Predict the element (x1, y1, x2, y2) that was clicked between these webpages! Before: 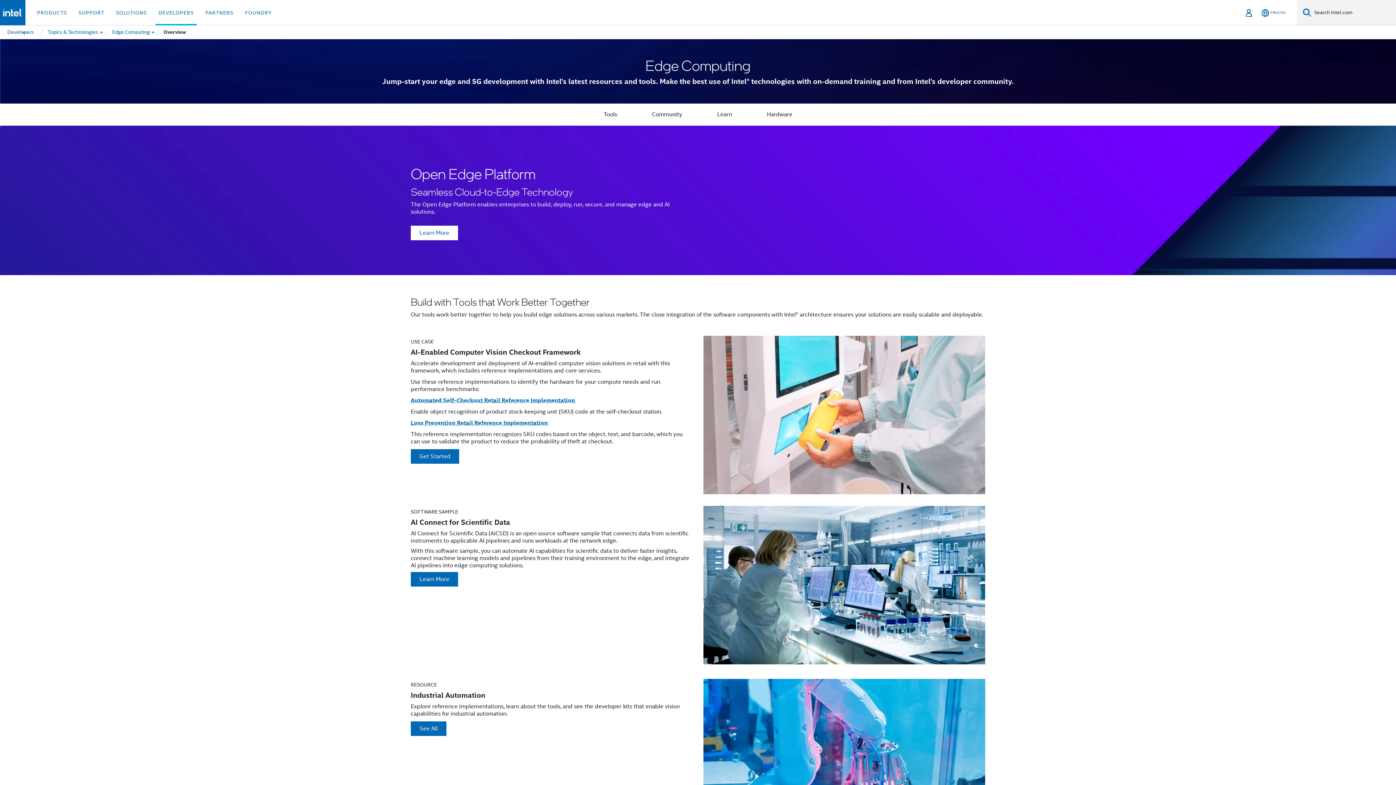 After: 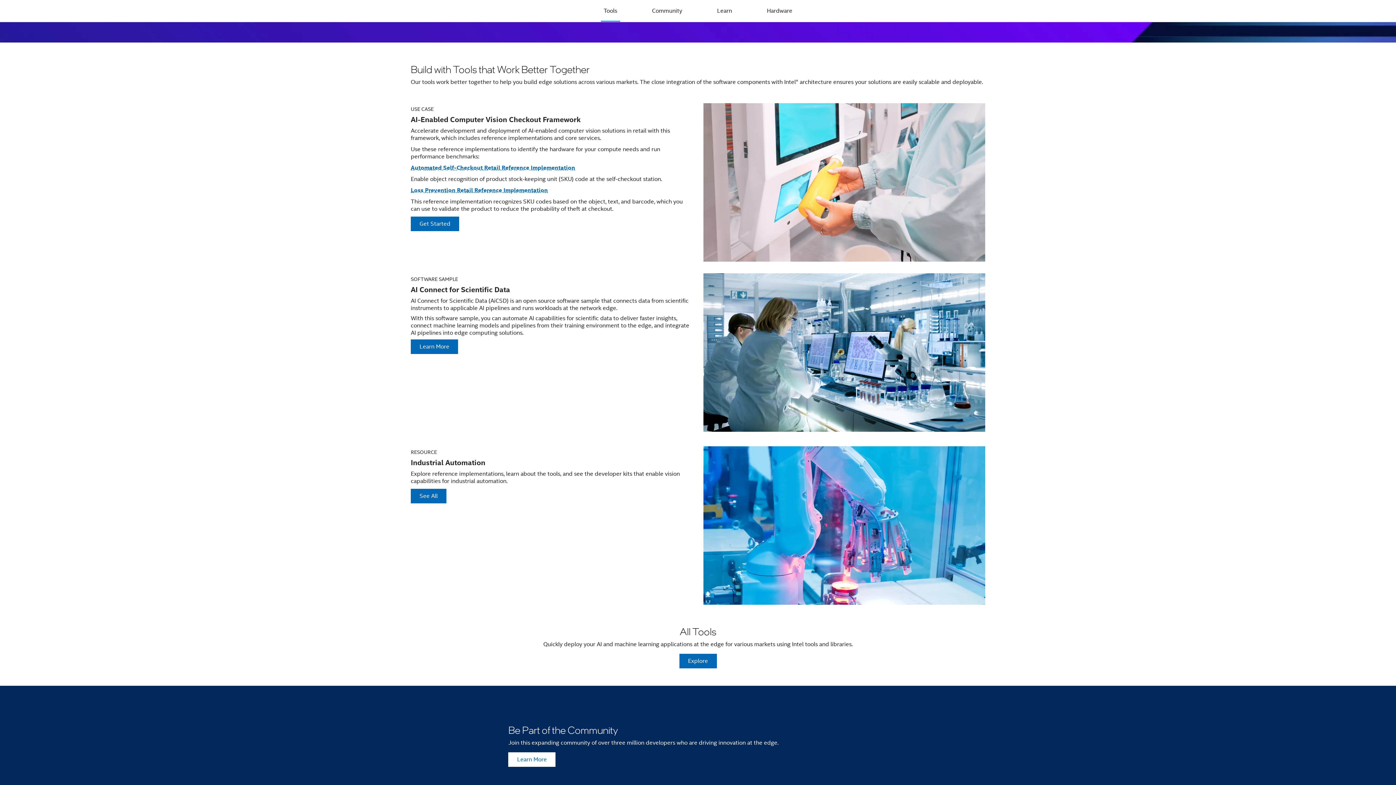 Action: bbox: (600, 103, 620, 125) label: Tools